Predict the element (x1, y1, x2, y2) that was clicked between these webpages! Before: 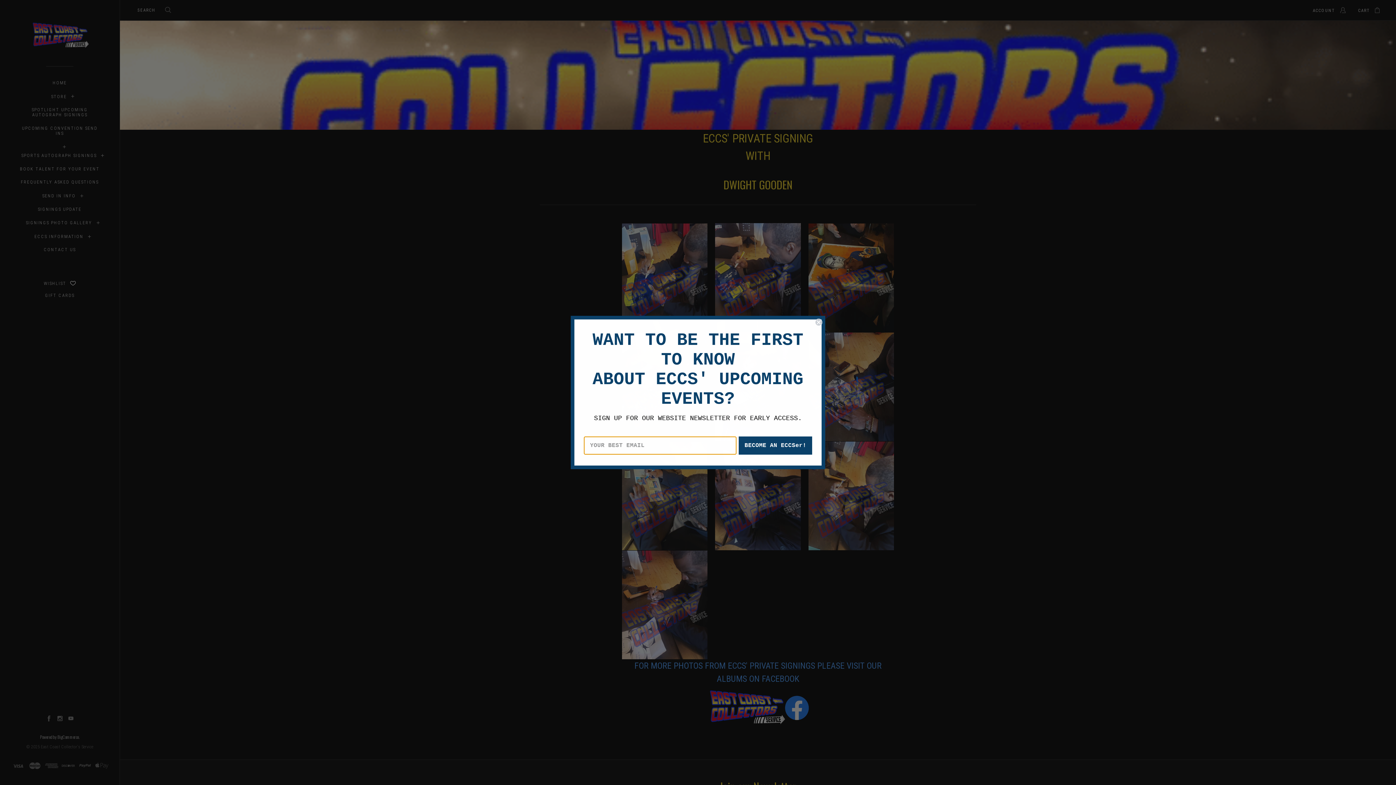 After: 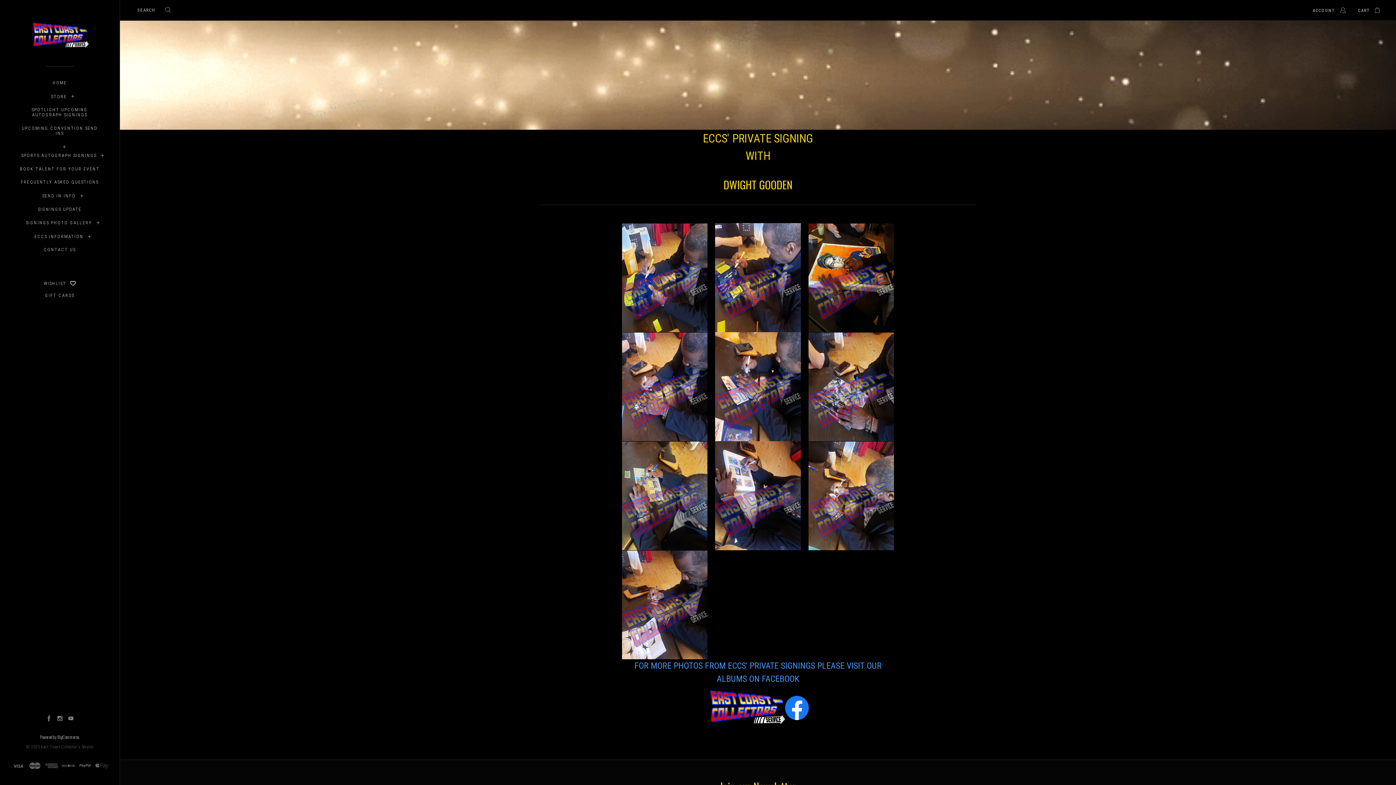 Action: label: Close dialog bbox: (815, 318, 822, 326)